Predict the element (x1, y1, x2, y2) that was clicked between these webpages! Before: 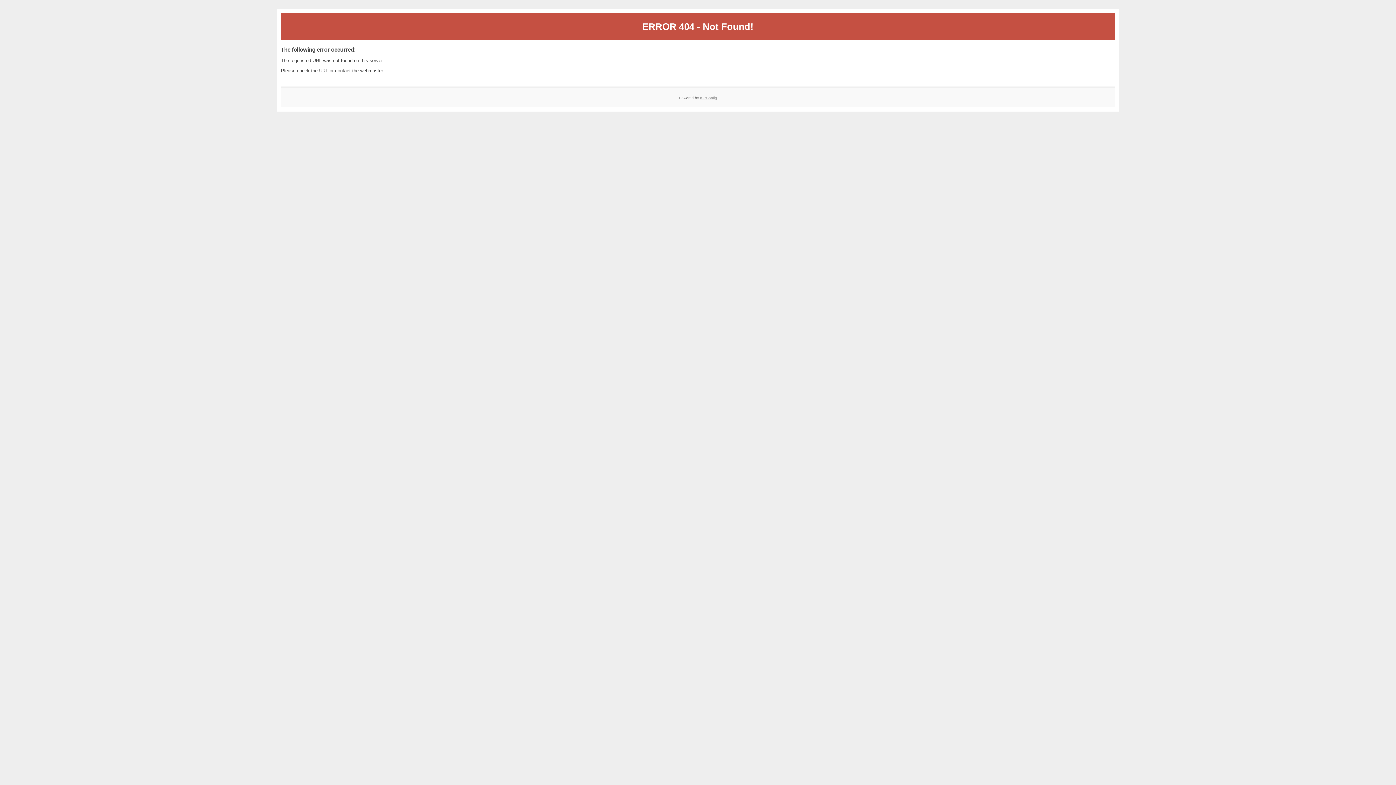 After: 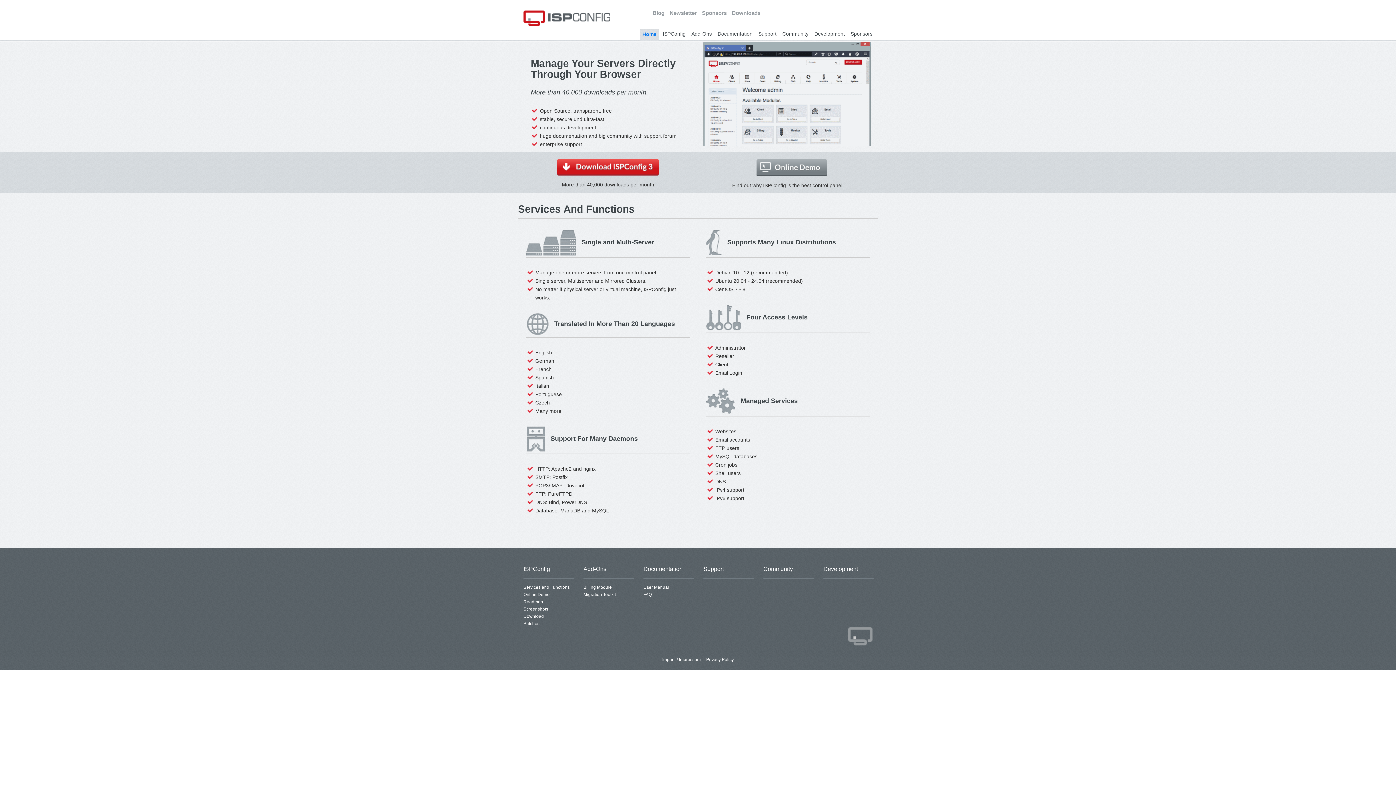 Action: label: ISPConfig bbox: (700, 95, 717, 99)